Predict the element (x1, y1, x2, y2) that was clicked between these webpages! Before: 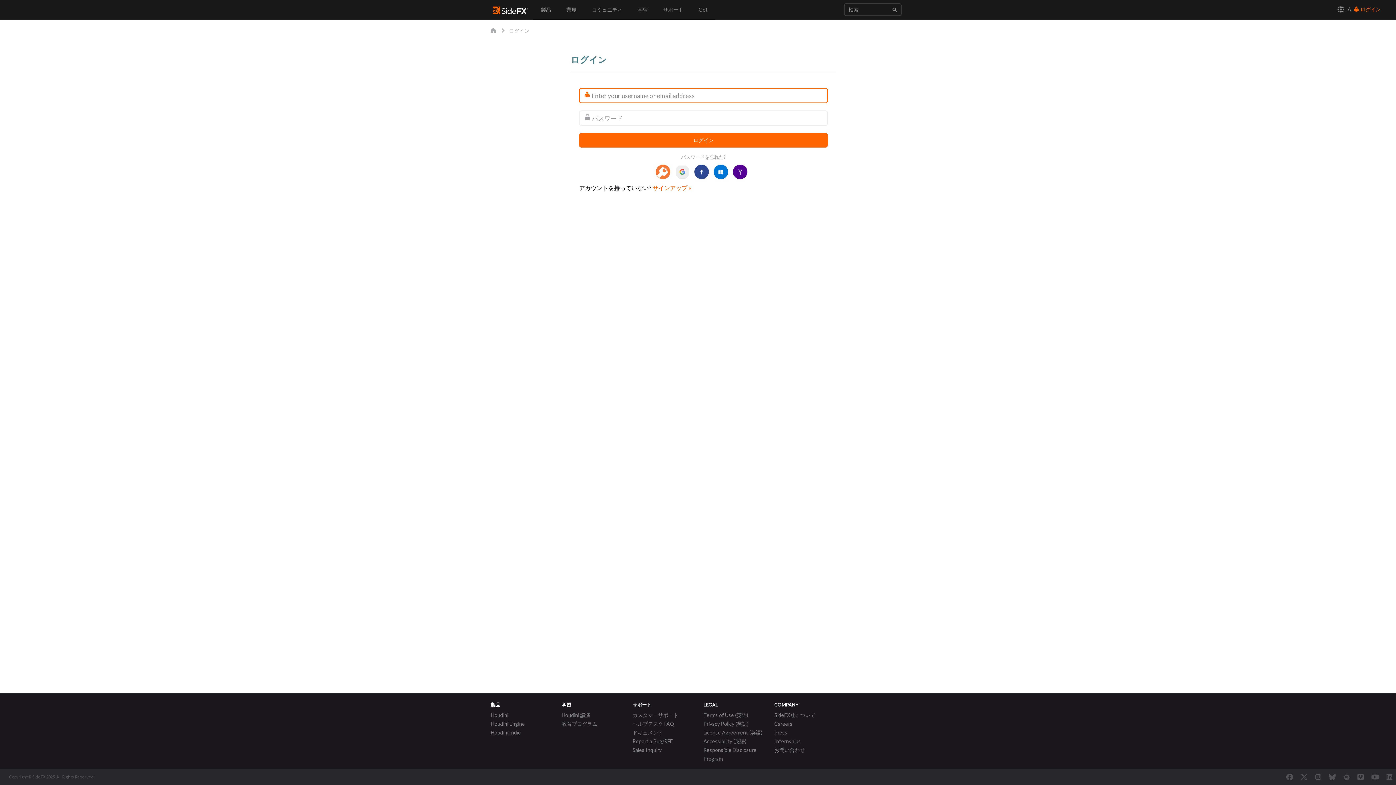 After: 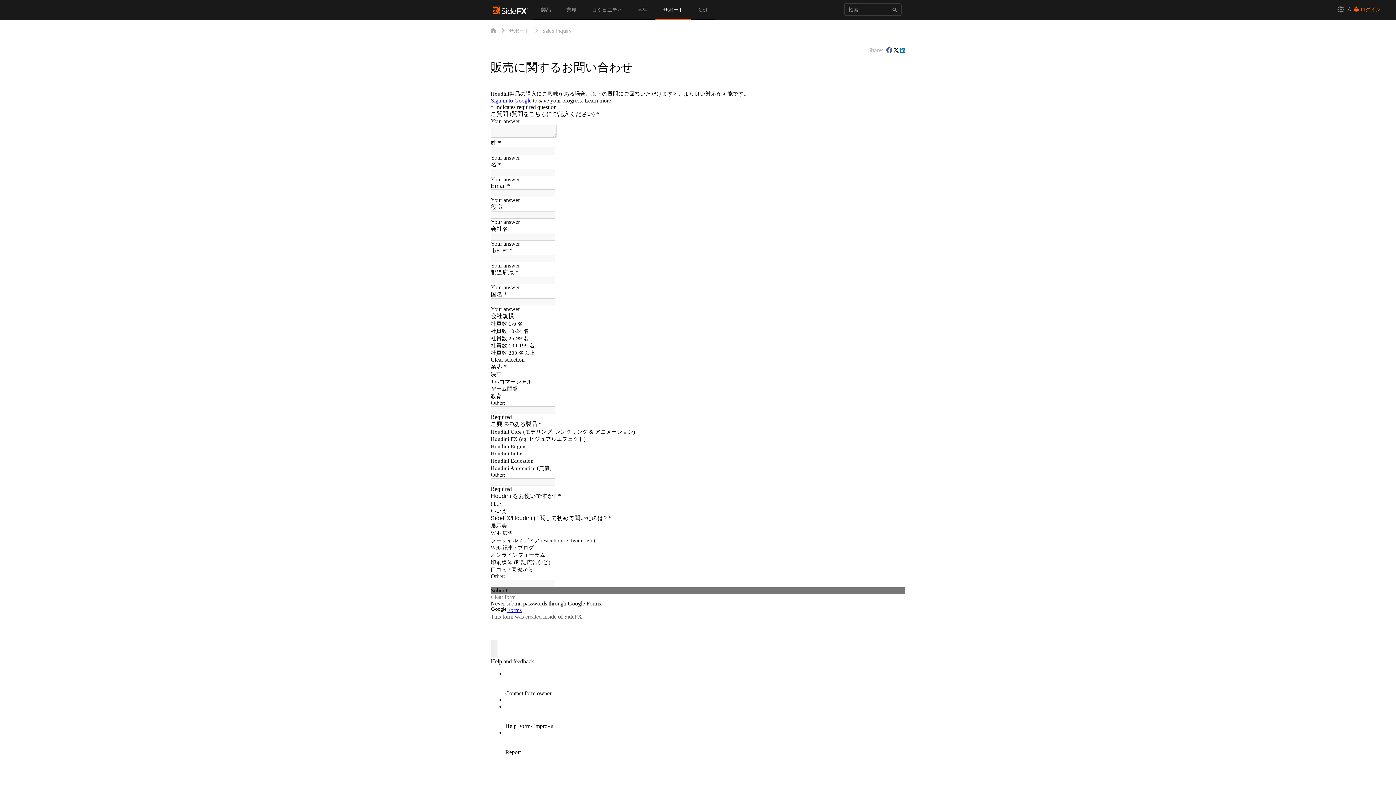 Action: bbox: (632, 746, 661, 754) label: Sales Inquiry